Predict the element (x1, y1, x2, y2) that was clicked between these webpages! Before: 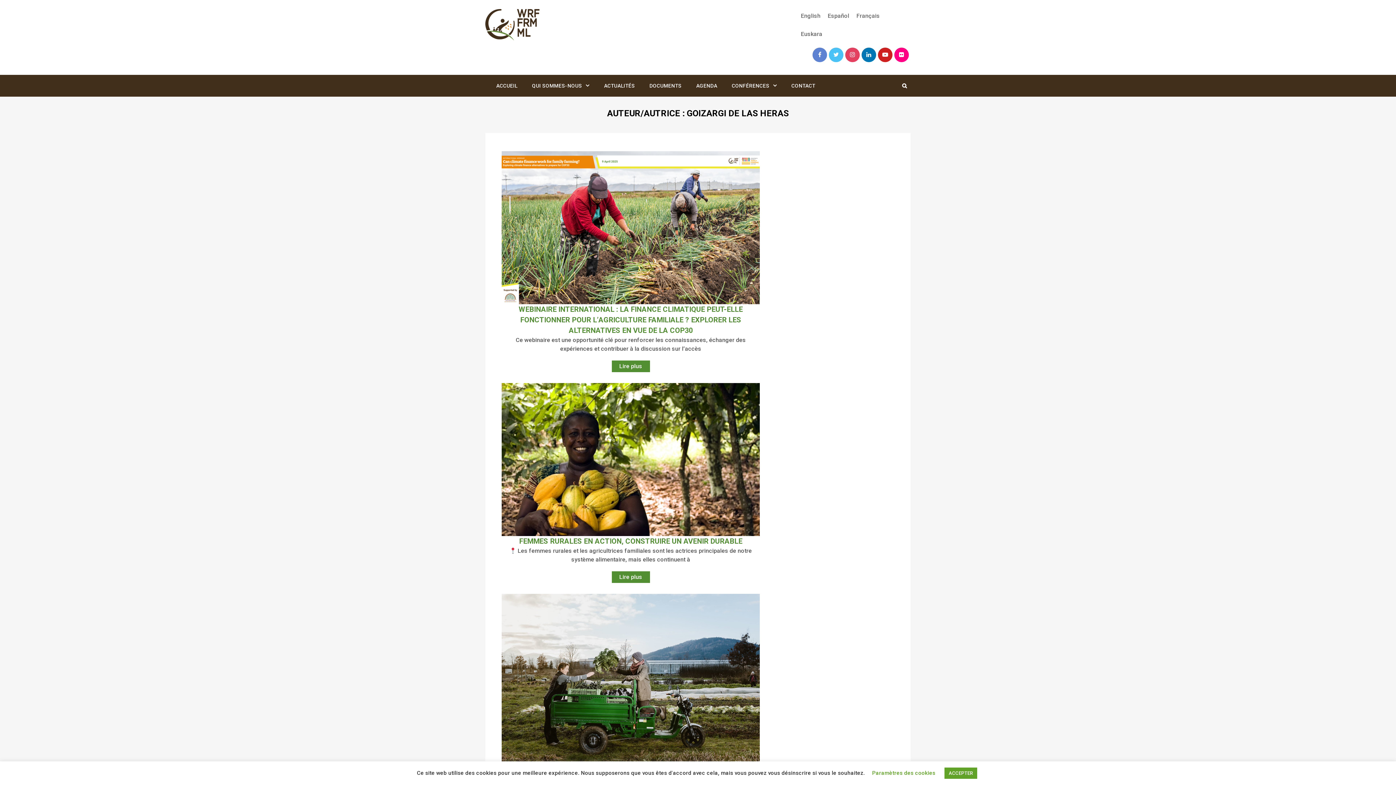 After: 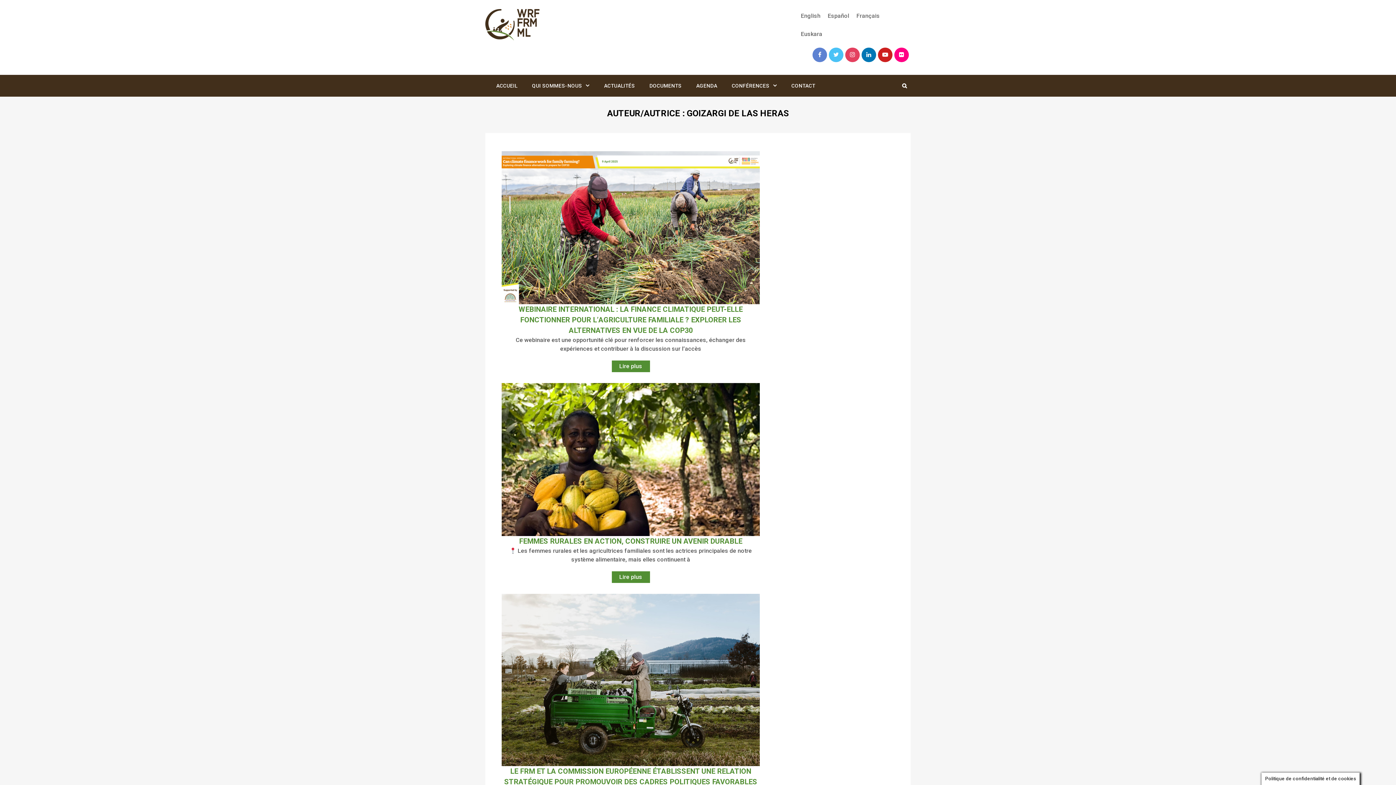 Action: label: ACCEPTER bbox: (944, 768, 977, 779)